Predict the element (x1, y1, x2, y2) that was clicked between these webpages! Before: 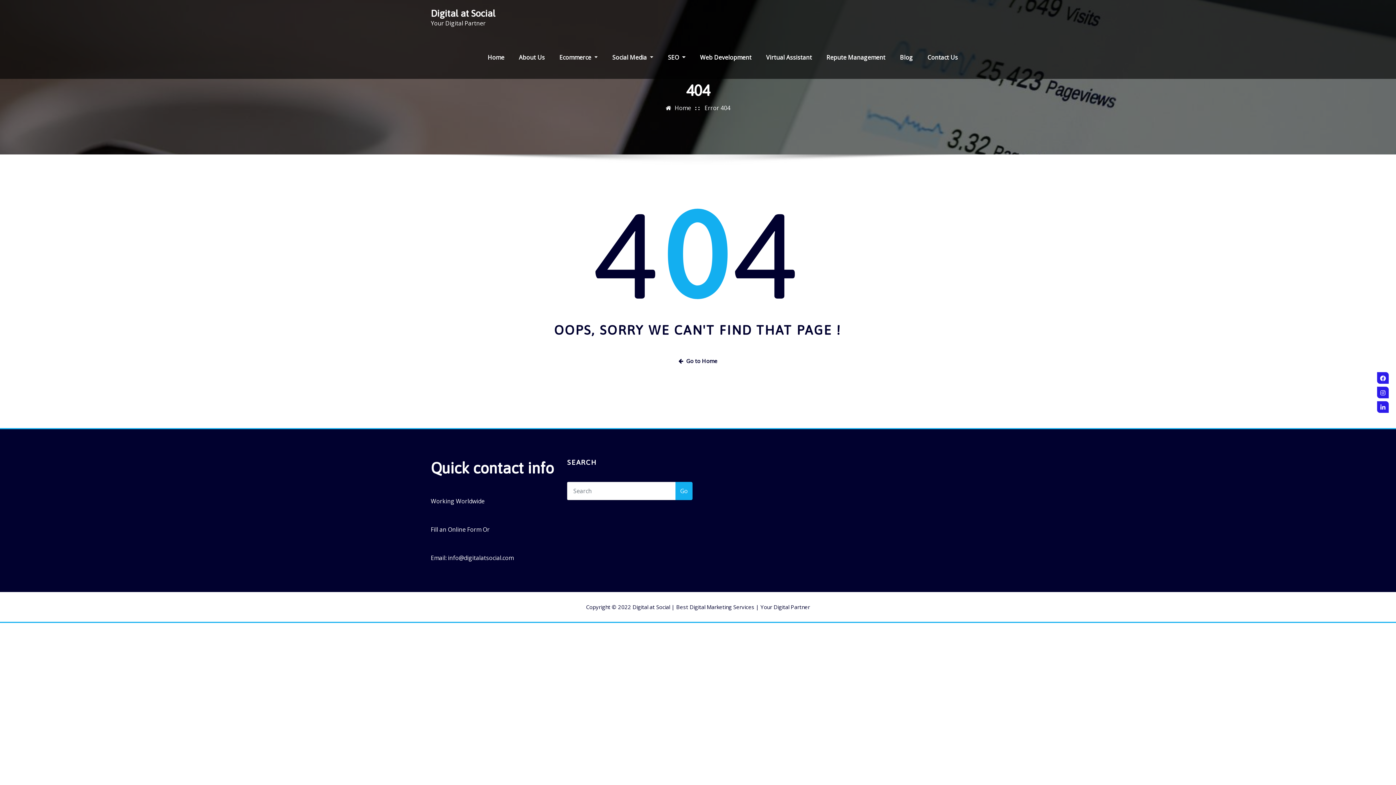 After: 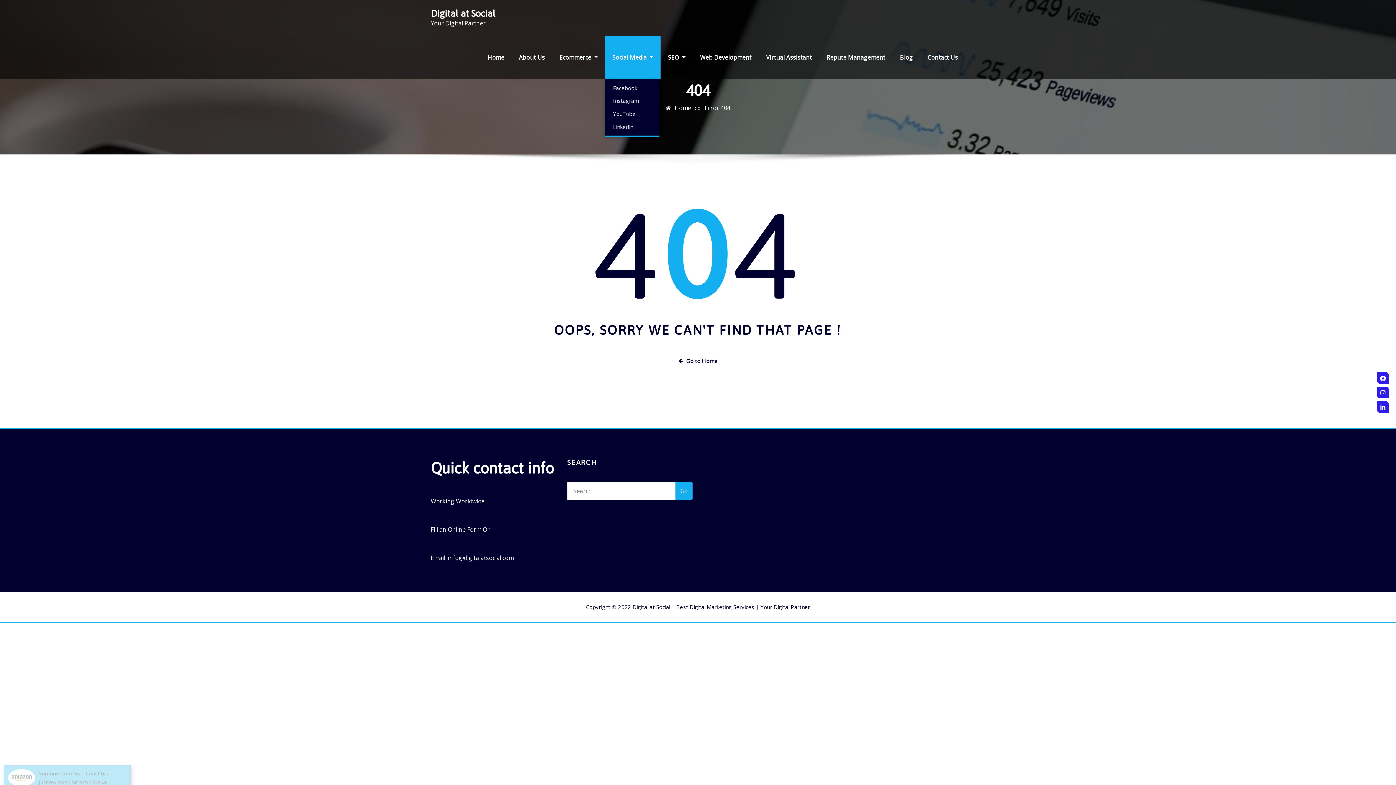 Action: bbox: (605, 36, 660, 78) label: Social Media 